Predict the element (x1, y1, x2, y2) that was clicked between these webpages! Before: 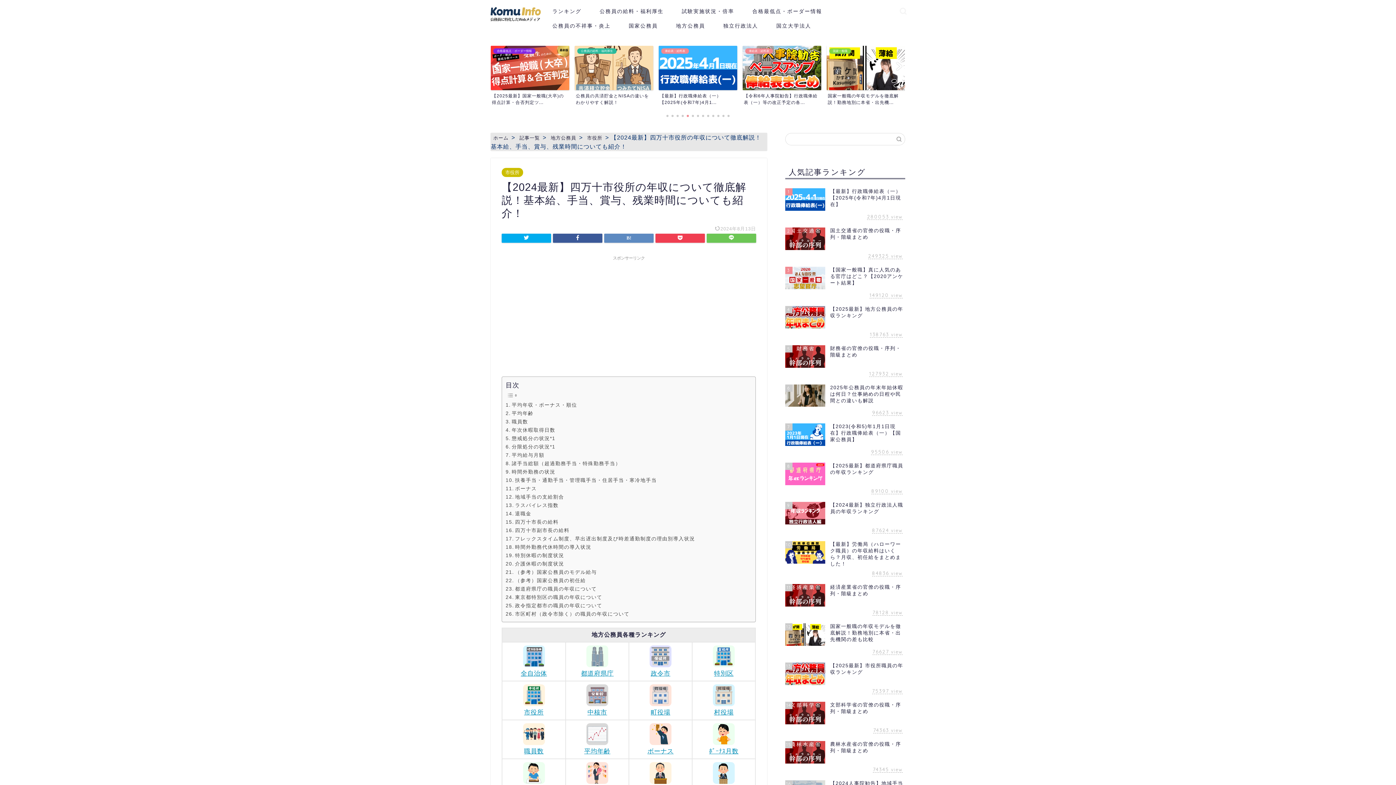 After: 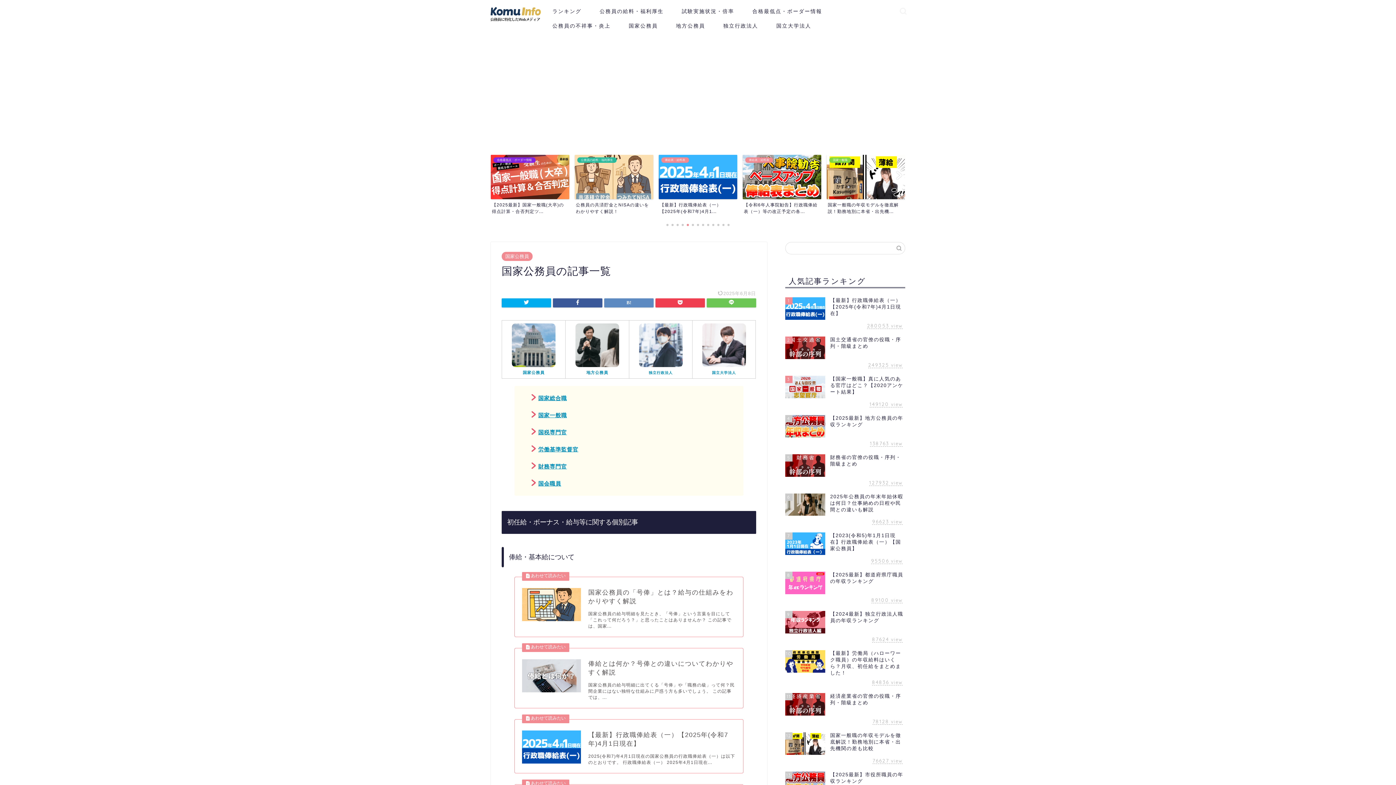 Action: bbox: (619, 20, 667, 34) label: 国家公務員